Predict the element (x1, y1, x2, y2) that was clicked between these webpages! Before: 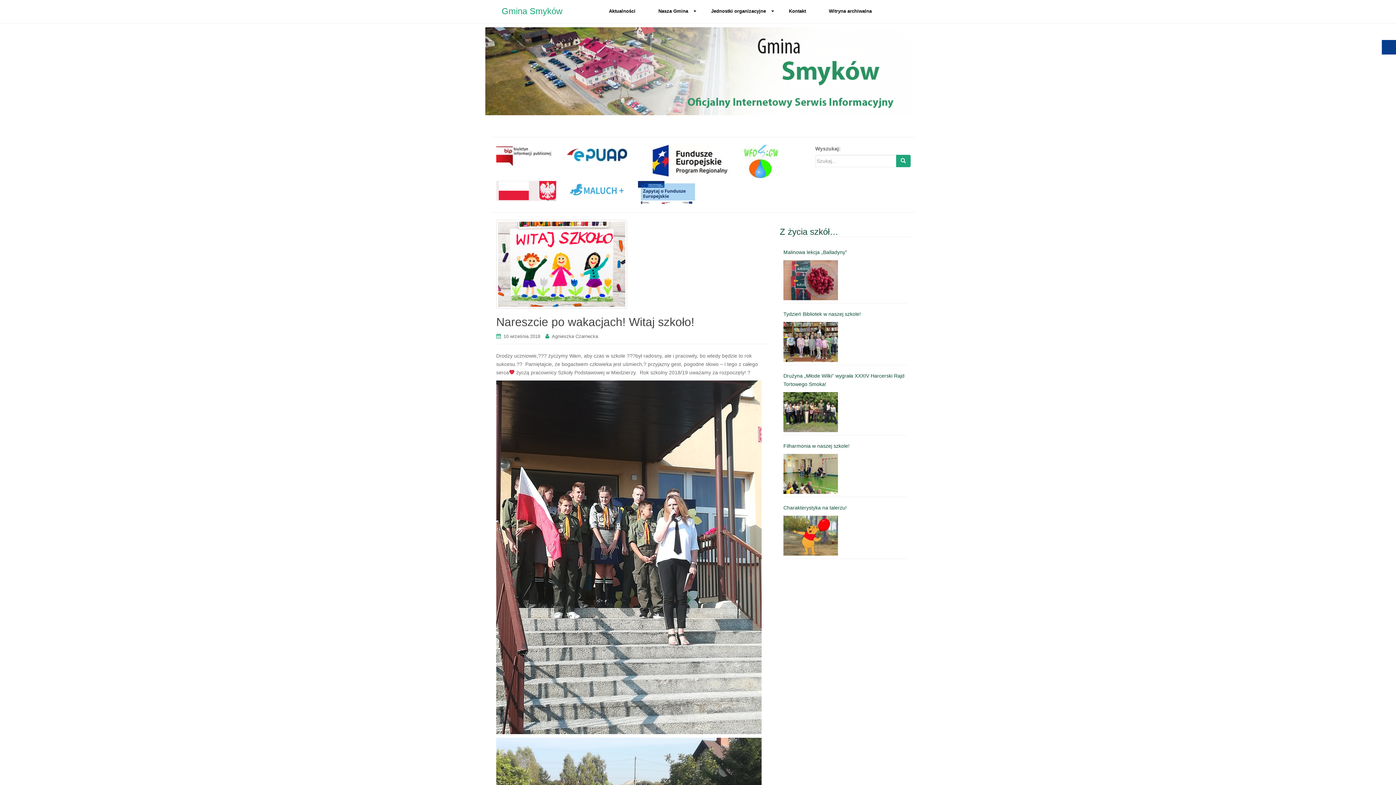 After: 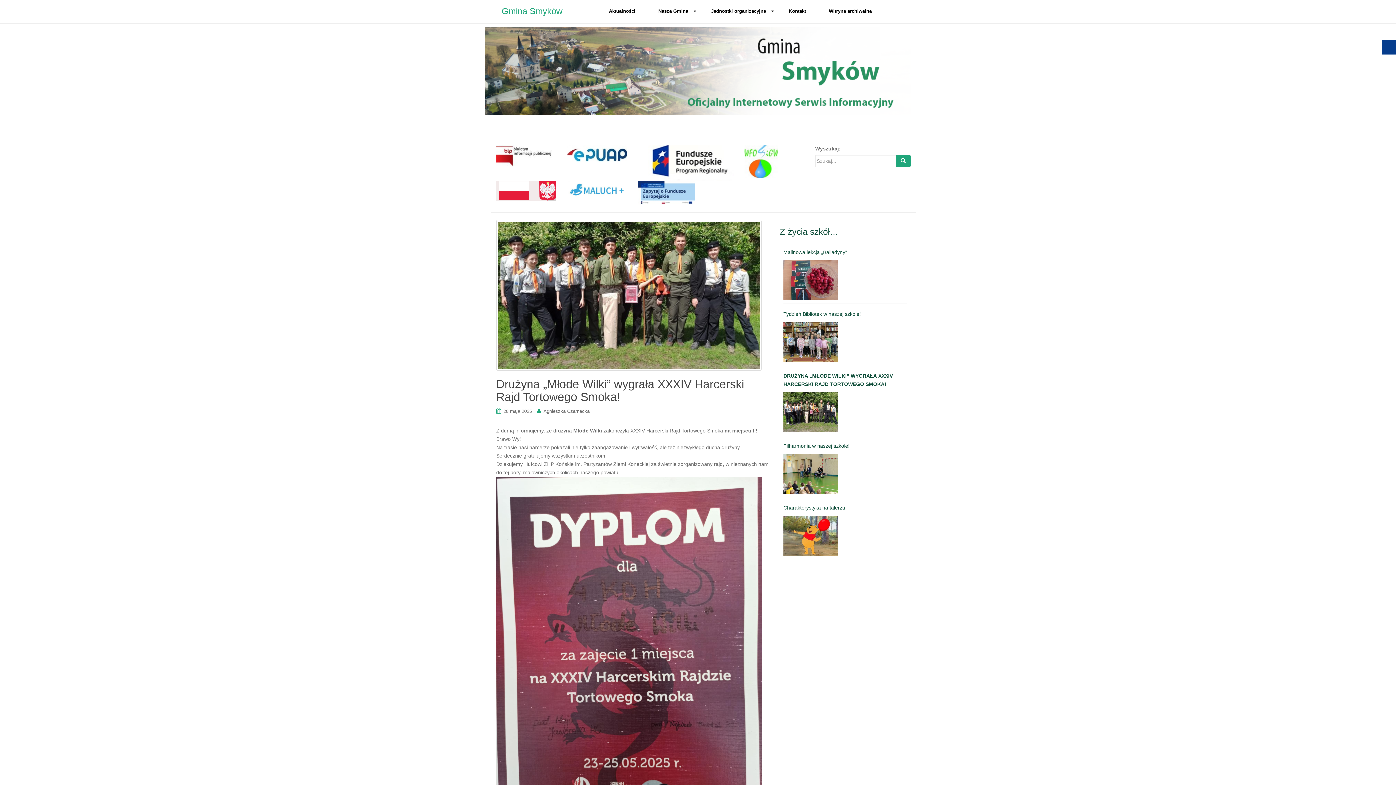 Action: bbox: (783, 392, 838, 432)